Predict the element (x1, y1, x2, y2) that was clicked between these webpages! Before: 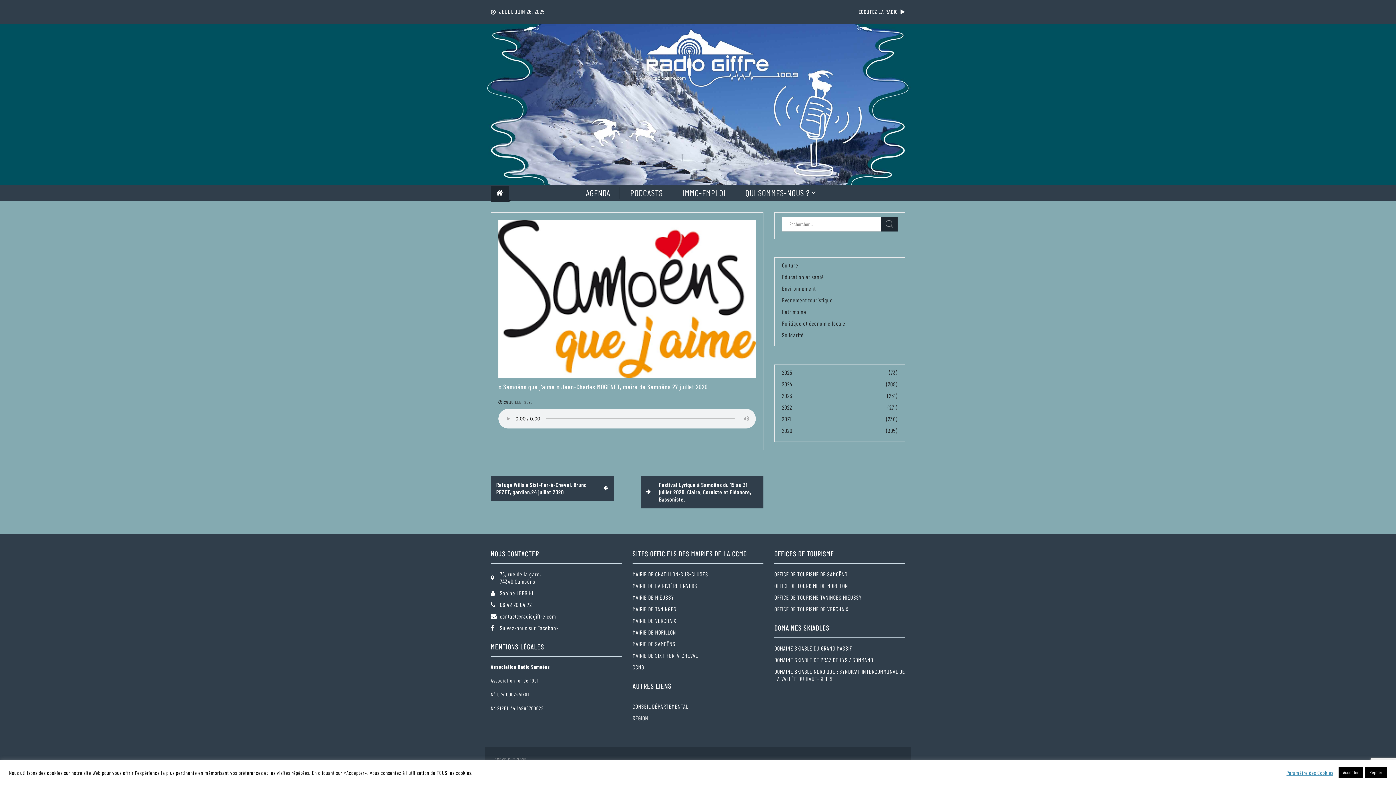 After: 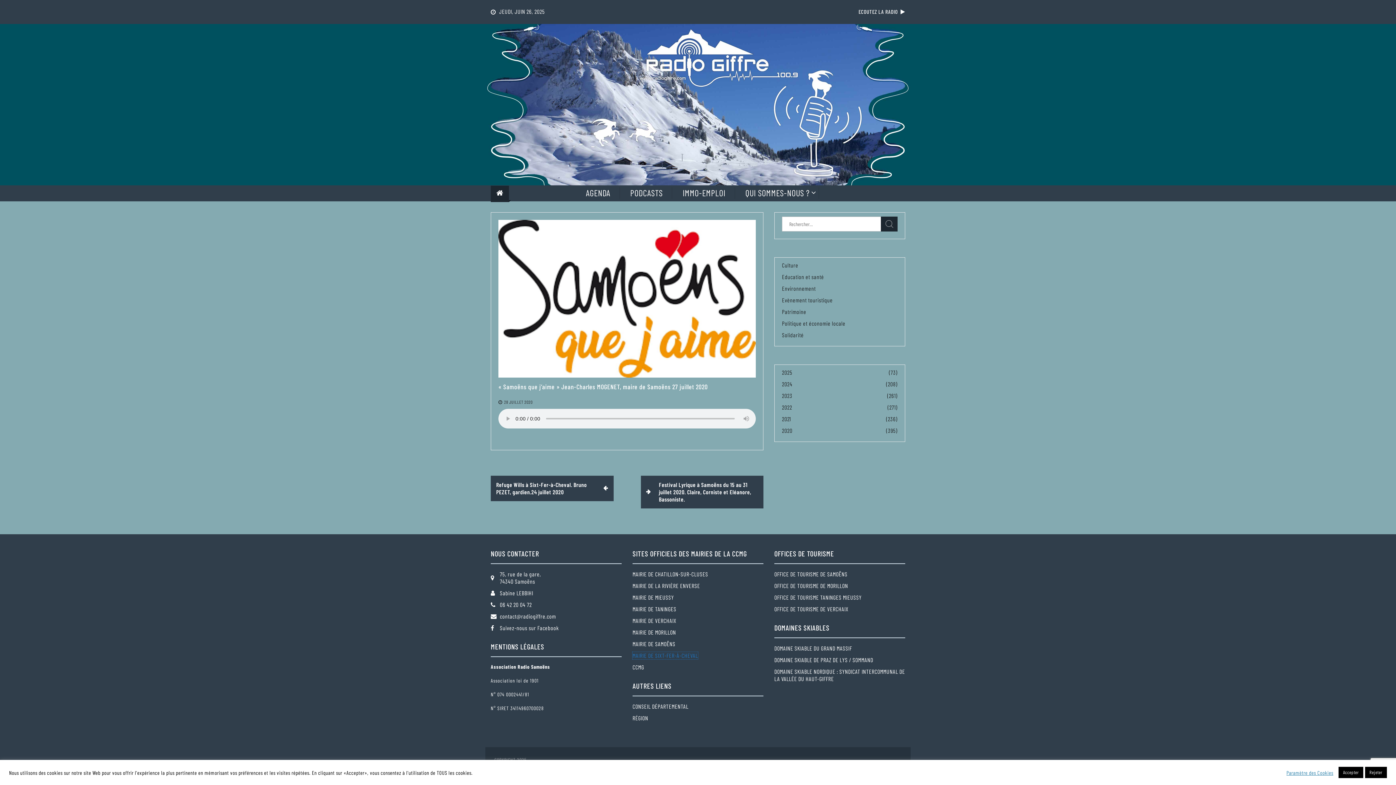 Action: bbox: (632, 652, 698, 659) label: MAIRIE DE SIXT-FER-À-CHEVAL